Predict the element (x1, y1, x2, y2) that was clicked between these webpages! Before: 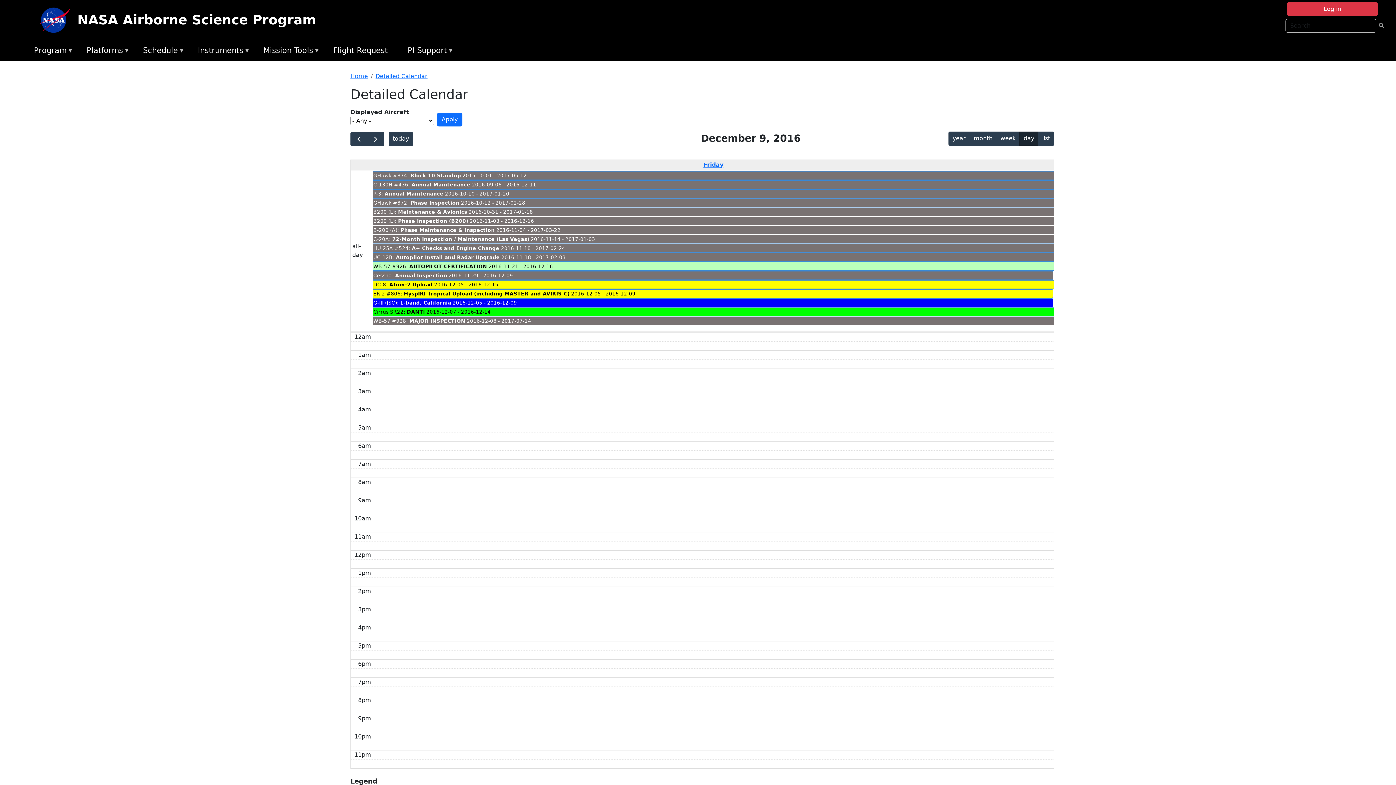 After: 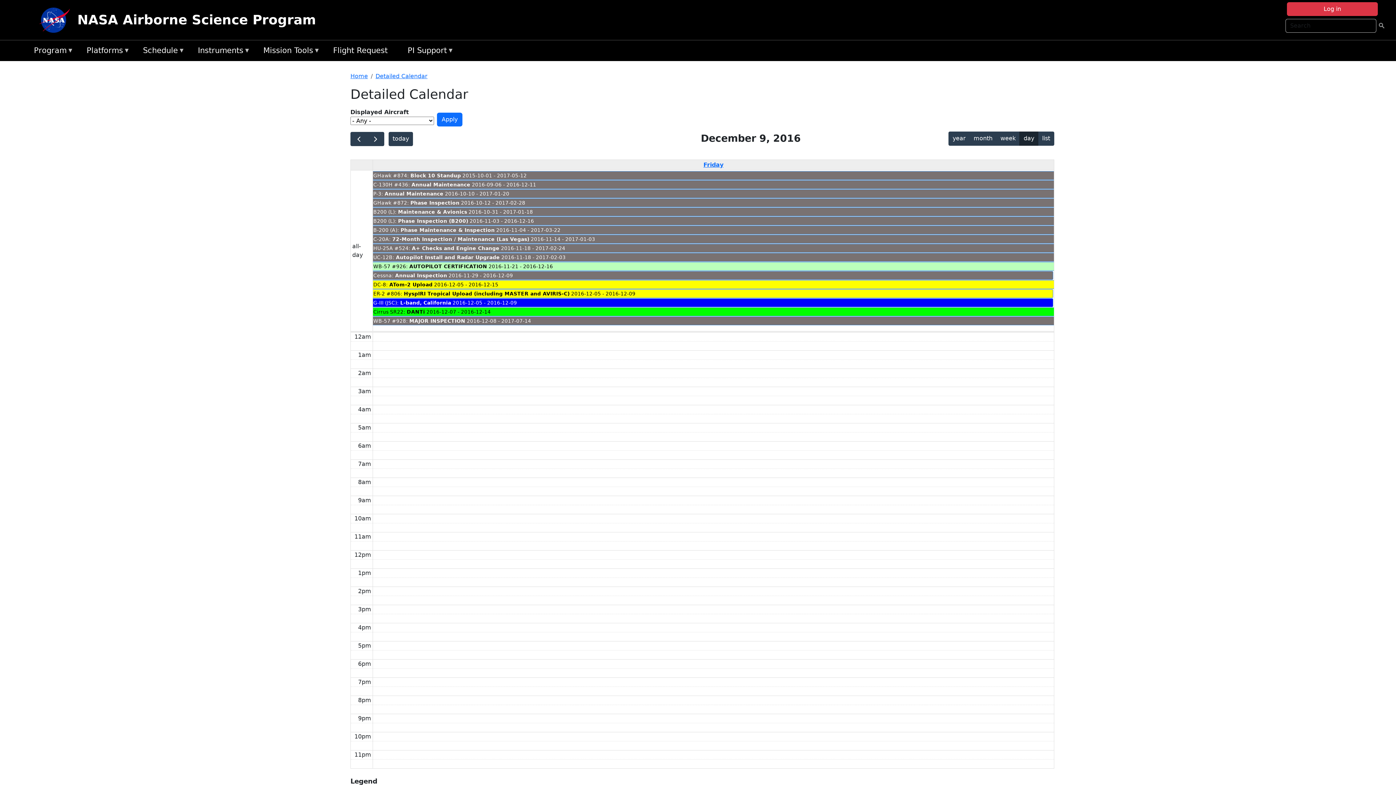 Action: bbox: (373, 316, 1054, 325) label: WB-57 #928: MAJOR INSPECTION 2016-12-08 - 2017-07-14